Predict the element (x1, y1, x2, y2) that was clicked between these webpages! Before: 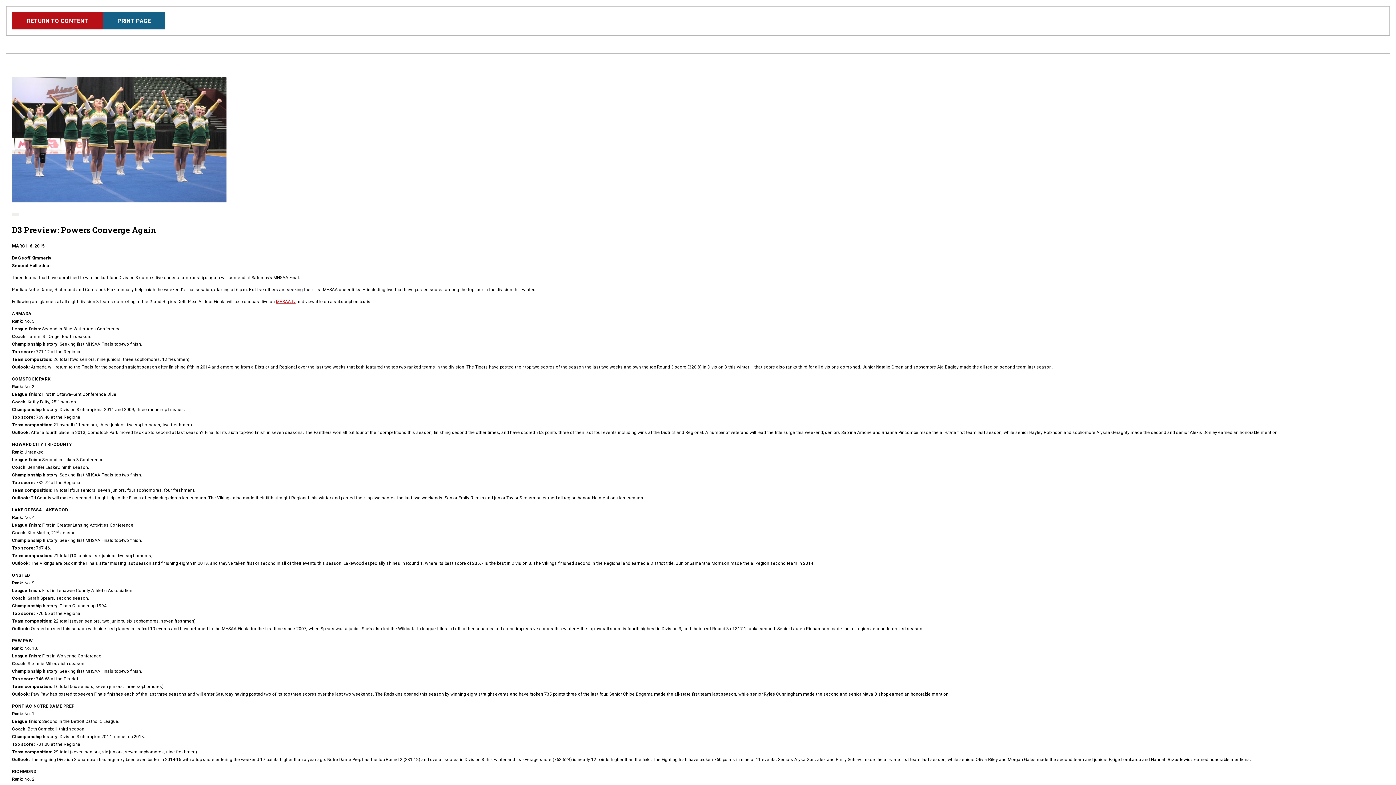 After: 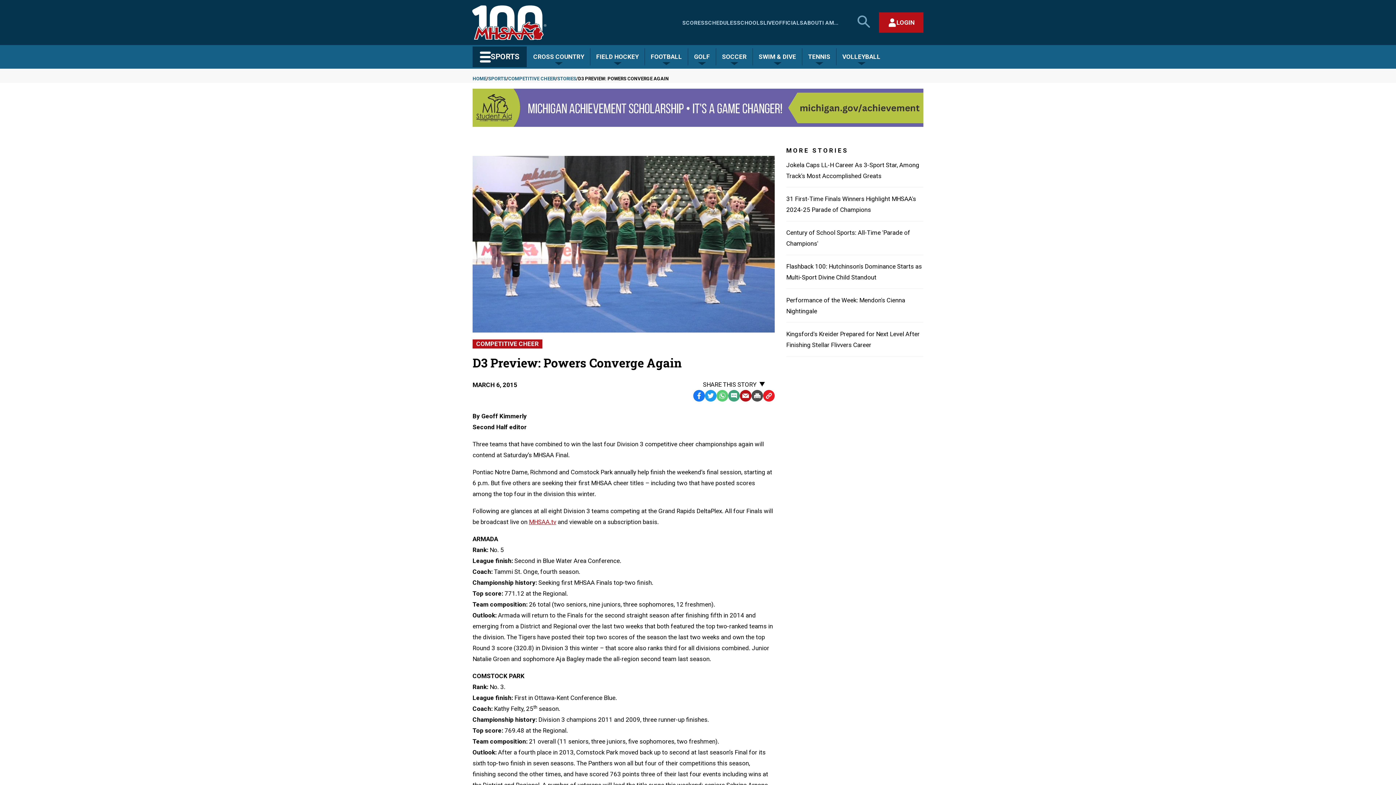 Action: label: RETURN TO CONTENT bbox: (12, 12, 102, 29)